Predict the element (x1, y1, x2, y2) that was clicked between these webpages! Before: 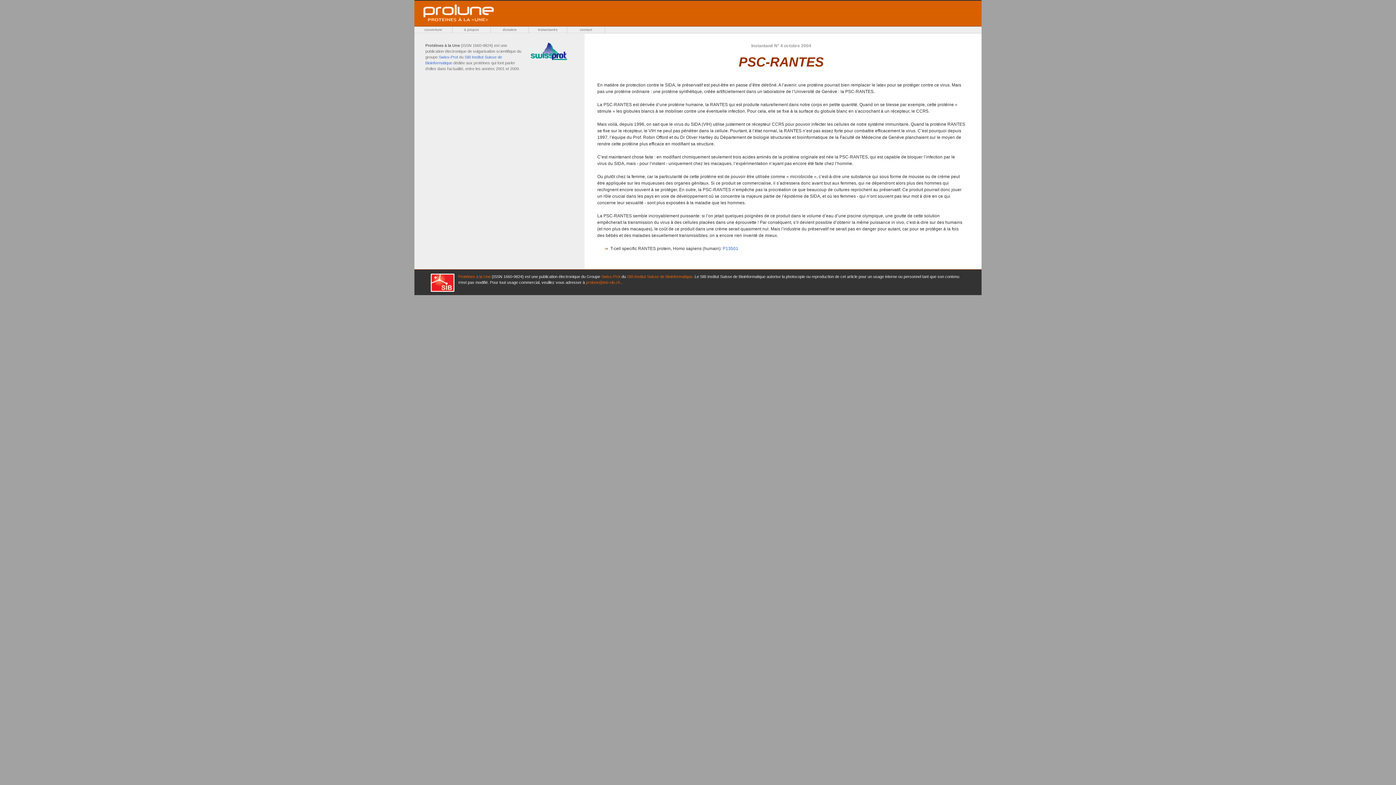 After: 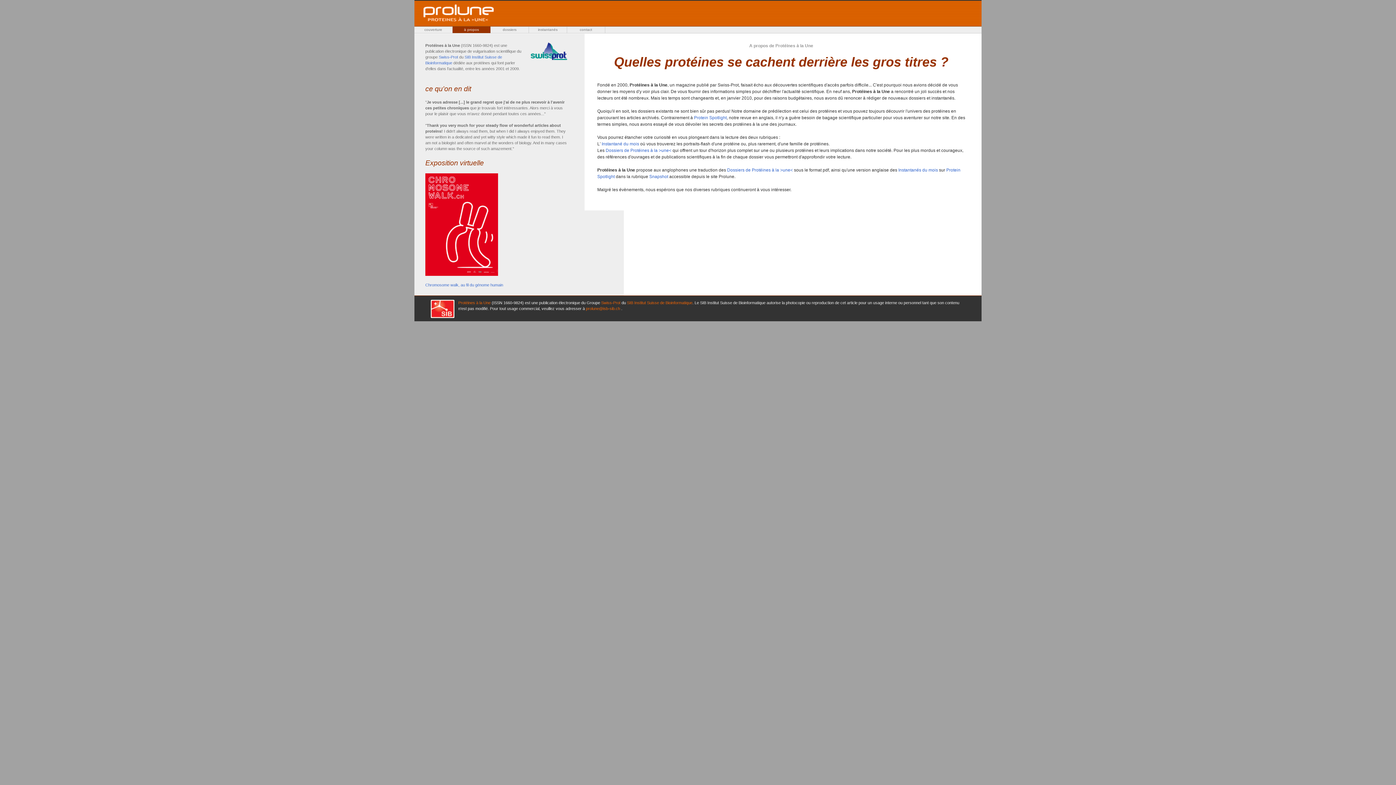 Action: label: à propos bbox: (452, 26, 490, 33)